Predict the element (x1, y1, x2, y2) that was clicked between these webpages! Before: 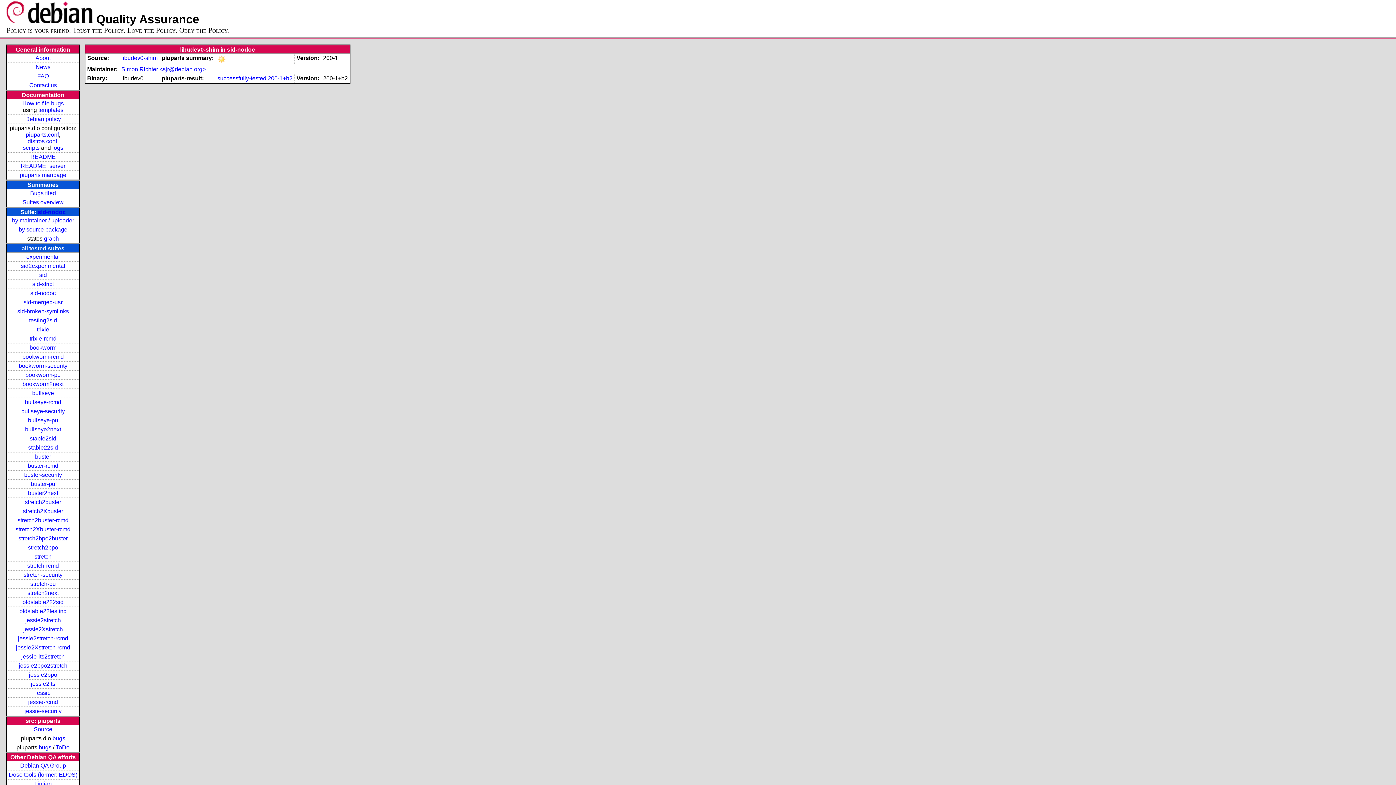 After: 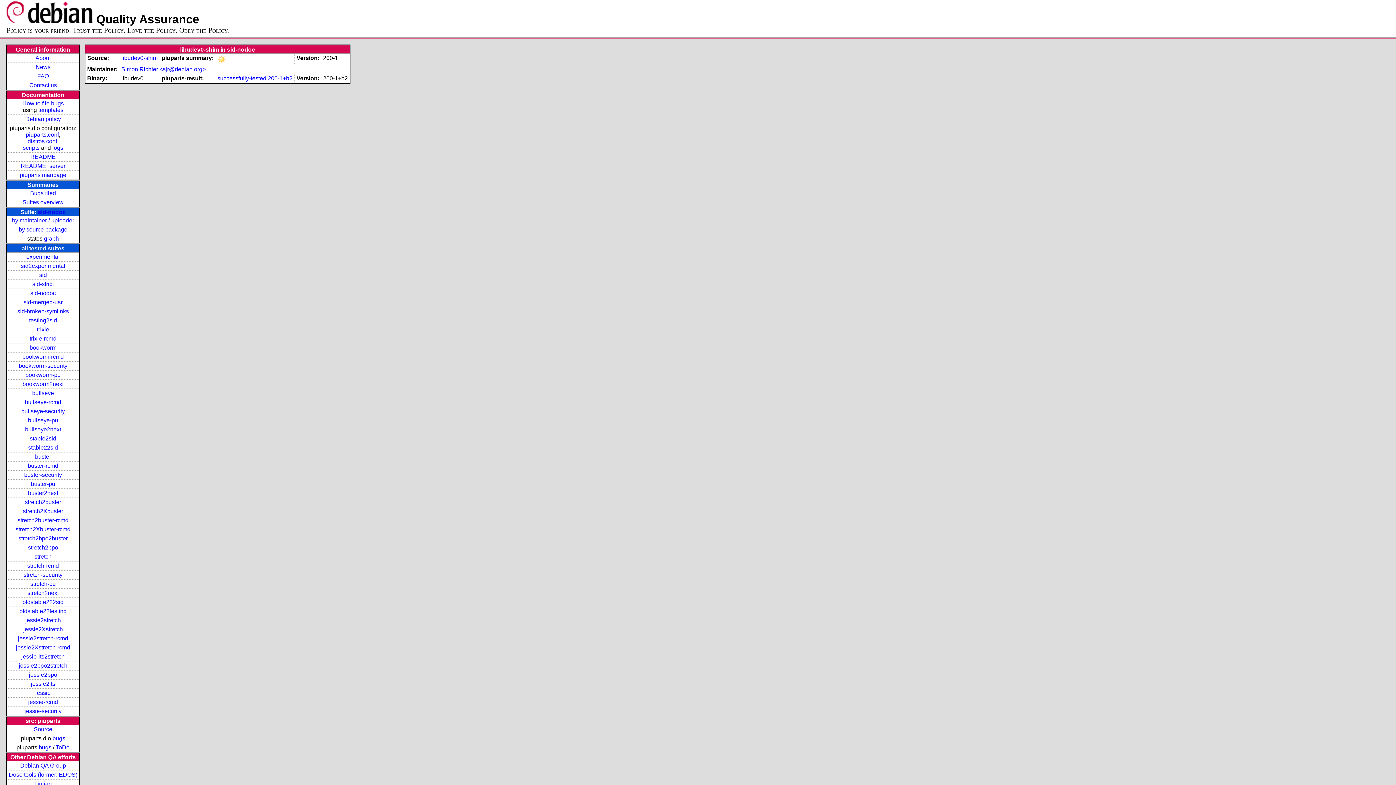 Action: label: piuparts.conf bbox: (25, 131, 58, 137)